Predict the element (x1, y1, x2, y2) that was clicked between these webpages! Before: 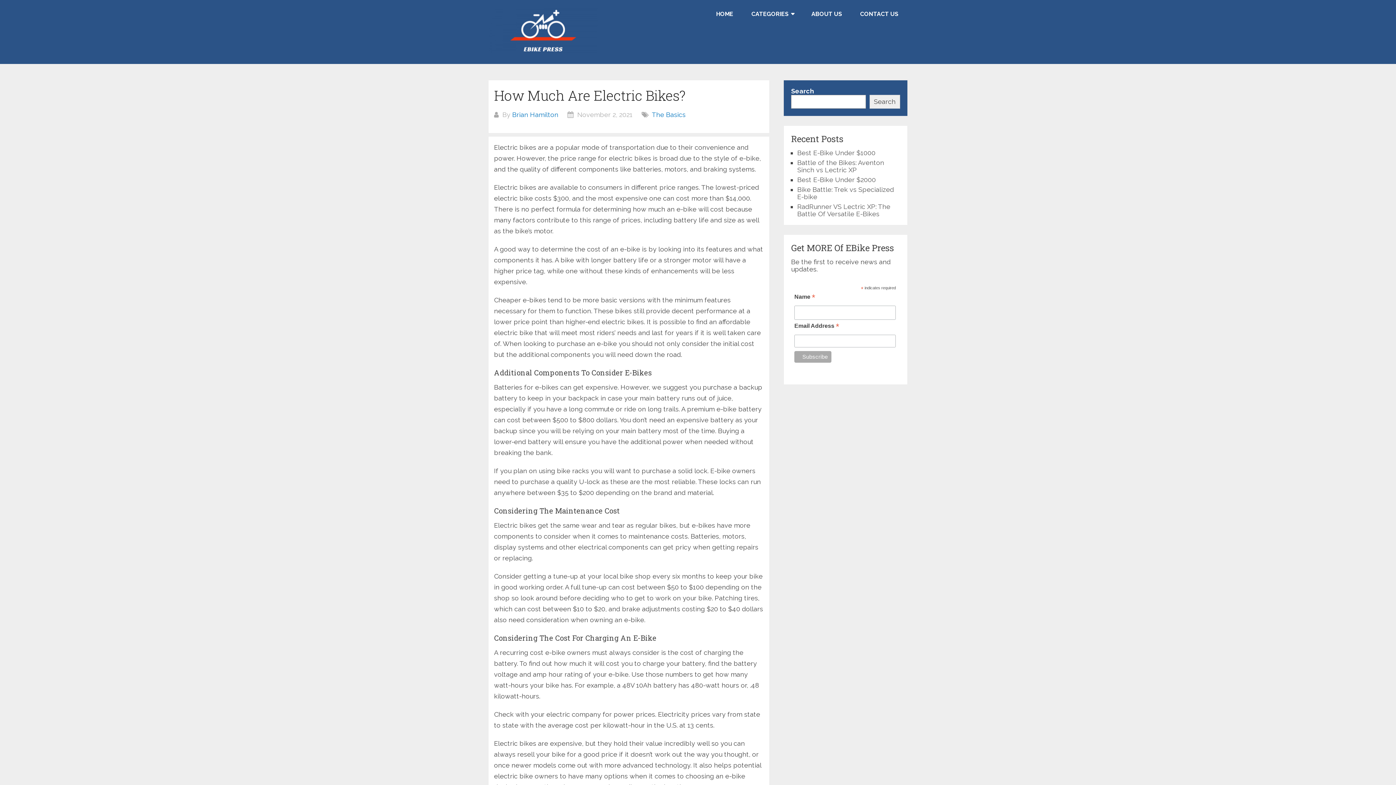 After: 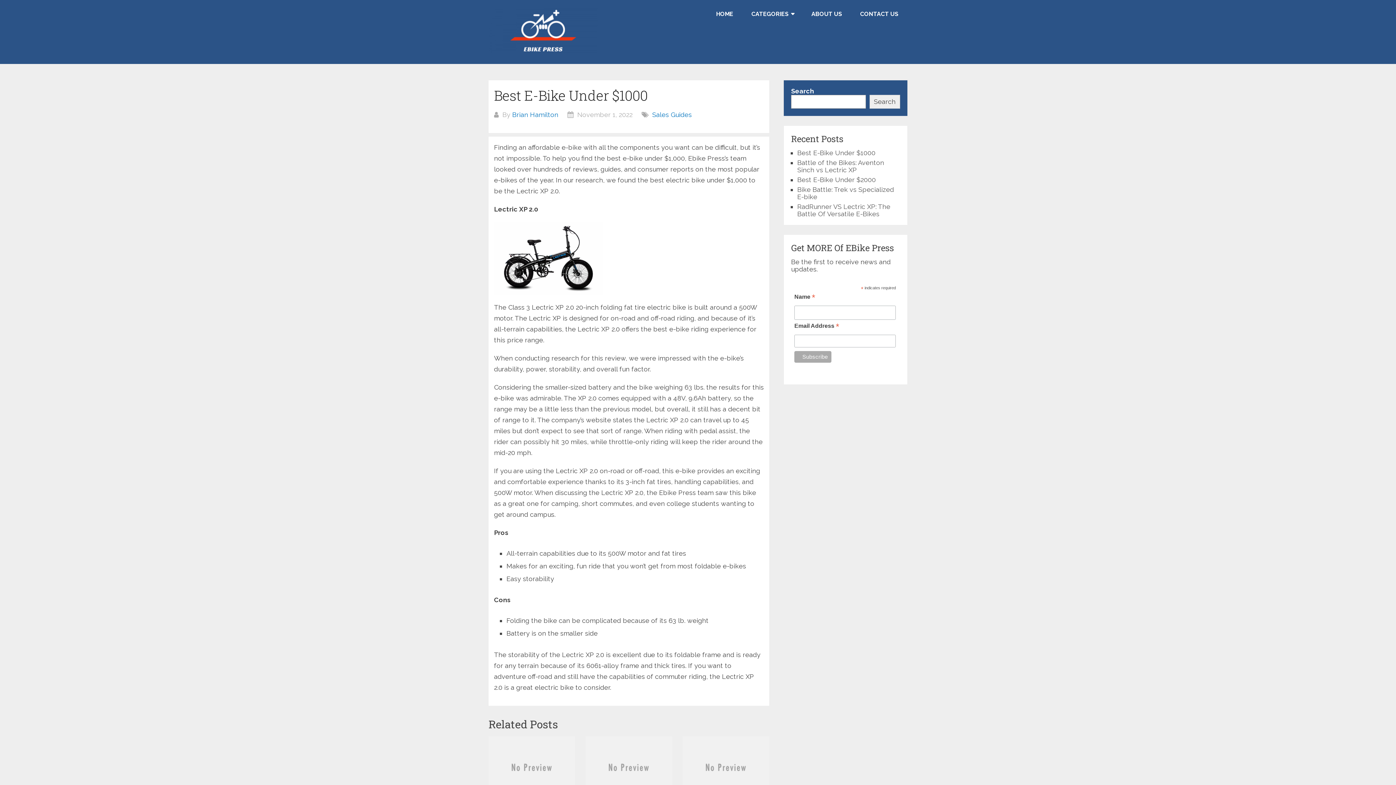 Action: bbox: (797, 149, 875, 156) label: Best E-Bike Under $1000